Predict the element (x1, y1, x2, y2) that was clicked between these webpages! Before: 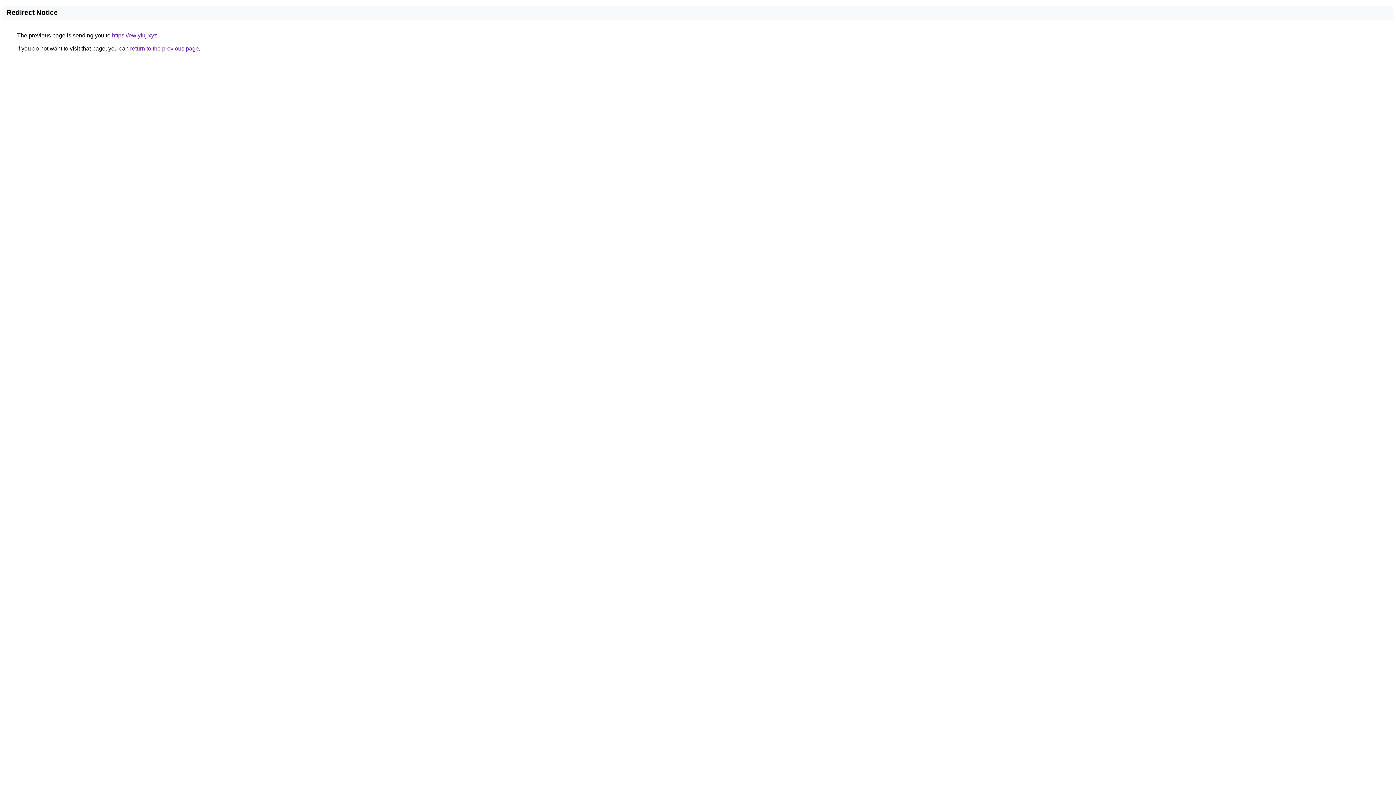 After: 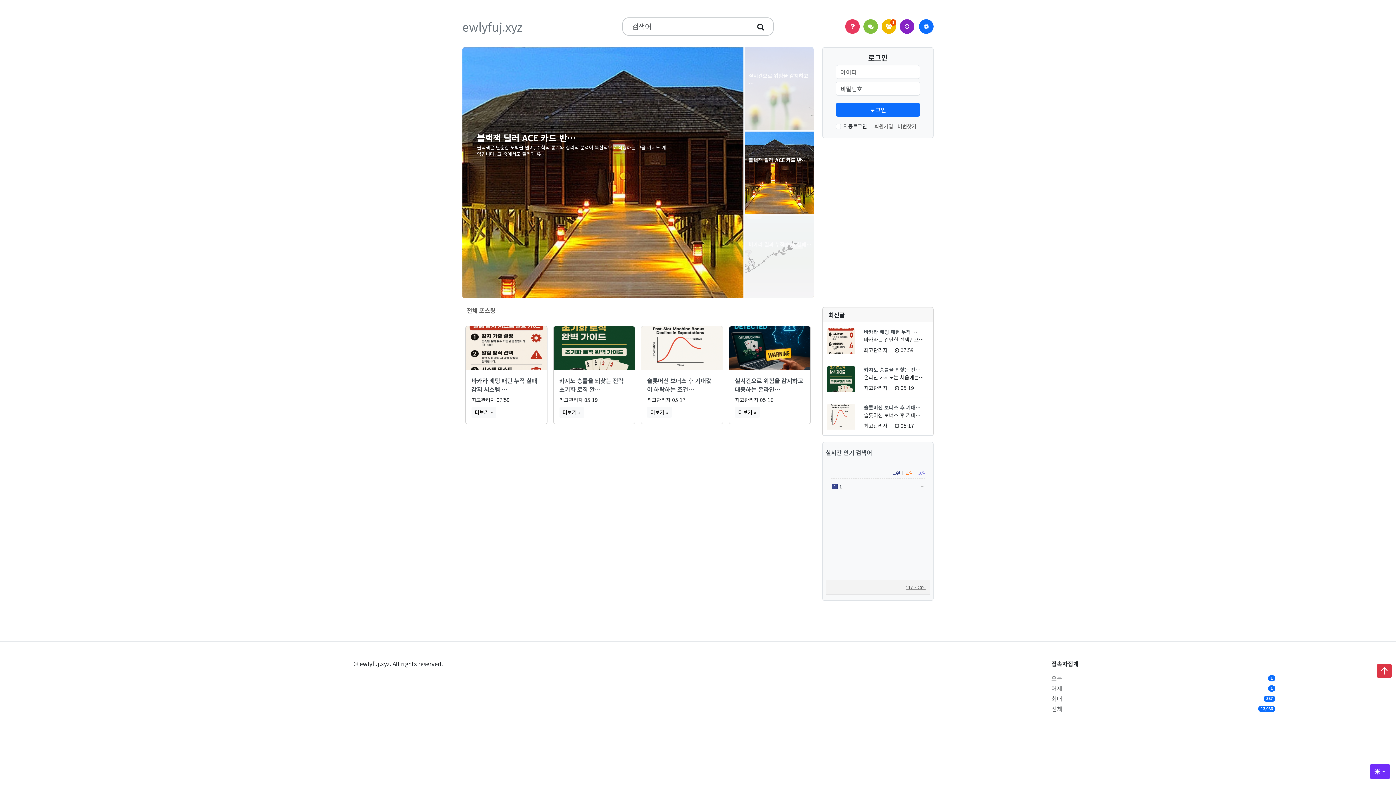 Action: bbox: (112, 32, 157, 38) label: https://ewlyfuj.xyz